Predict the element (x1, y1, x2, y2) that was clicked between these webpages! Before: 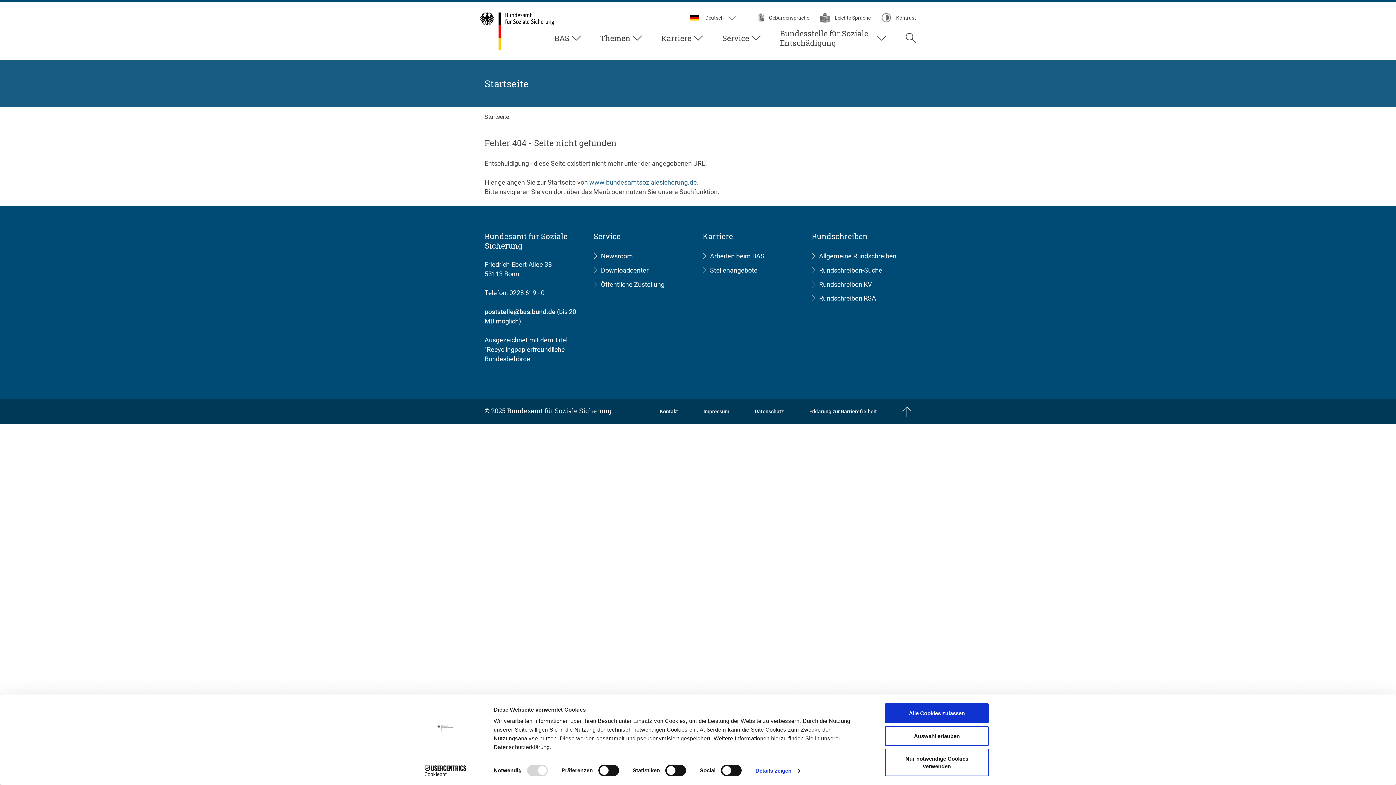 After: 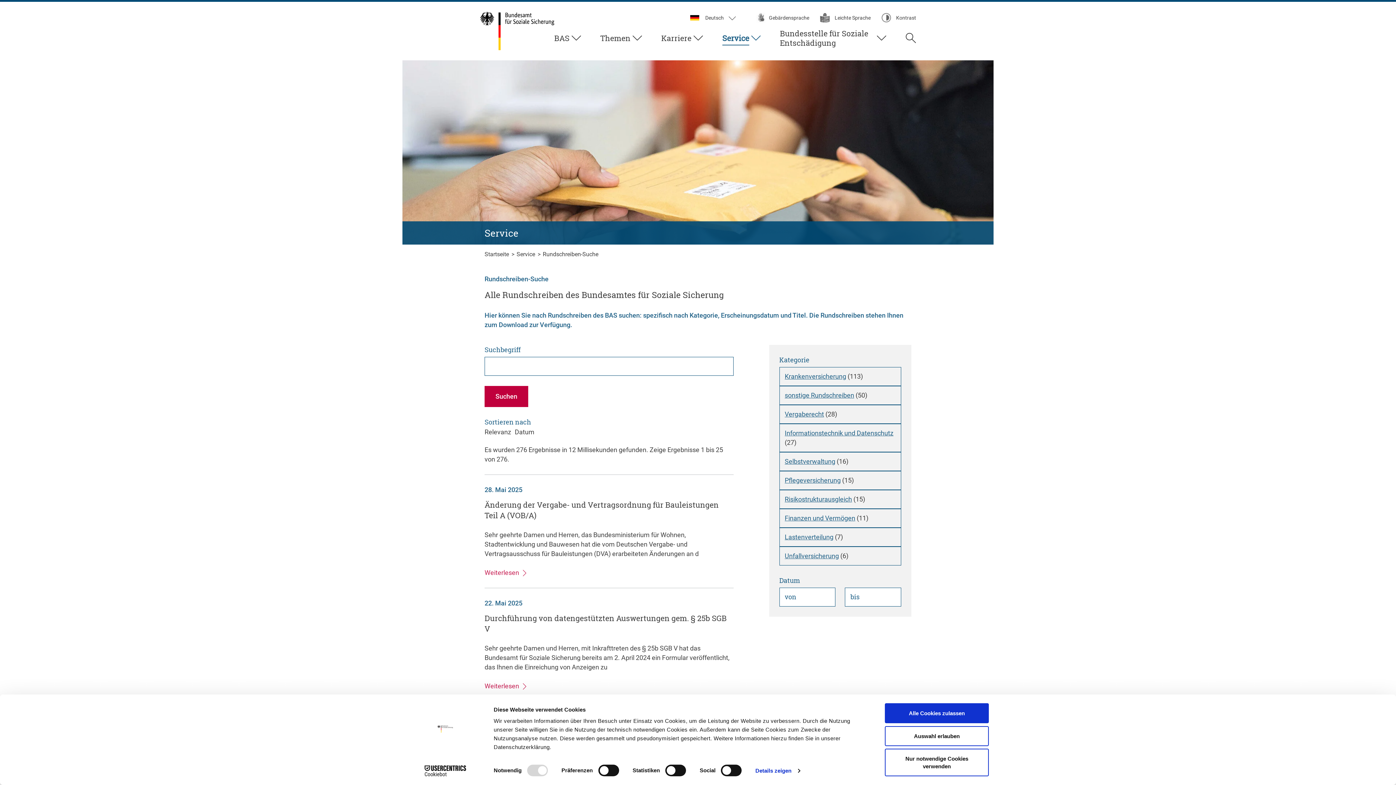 Action: label: Rundschreiben-Suche bbox: (819, 265, 882, 275)